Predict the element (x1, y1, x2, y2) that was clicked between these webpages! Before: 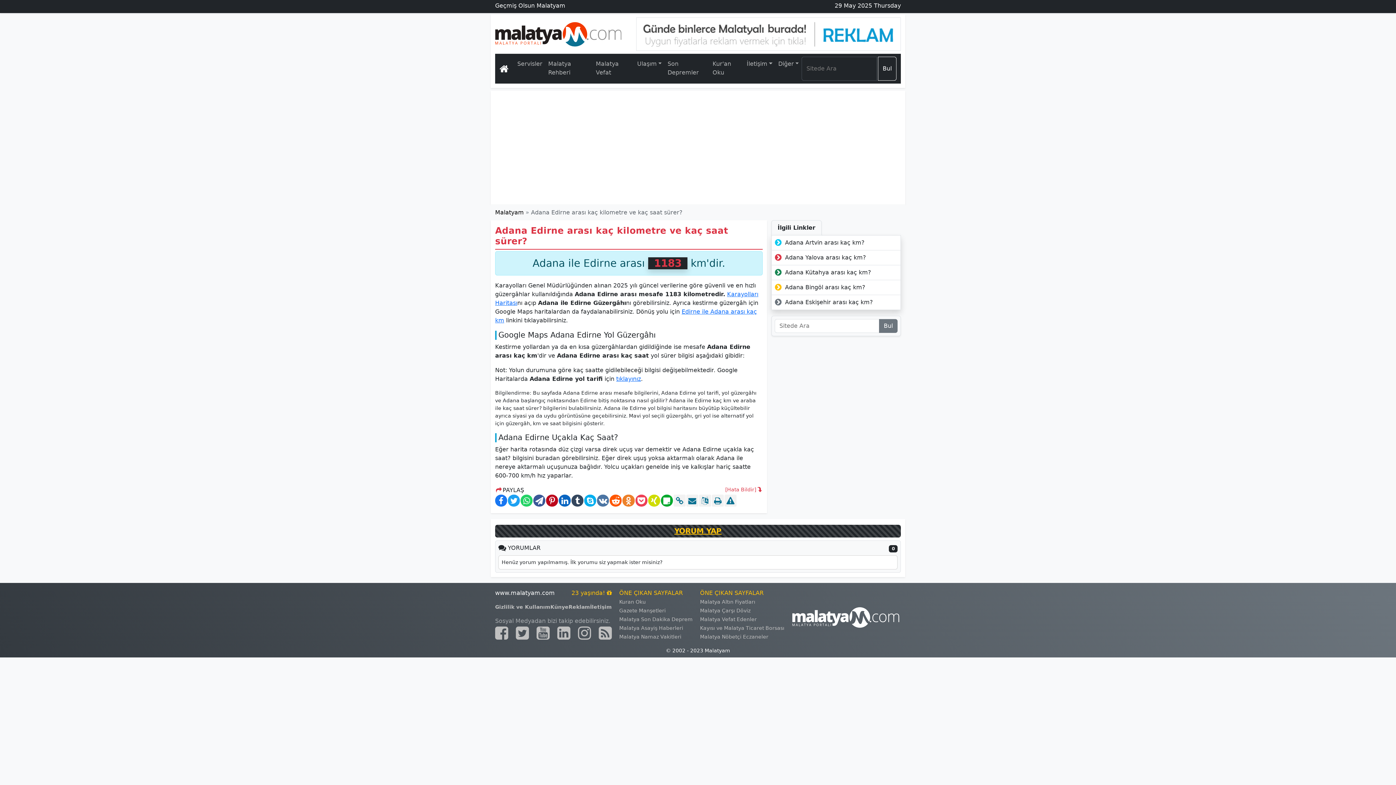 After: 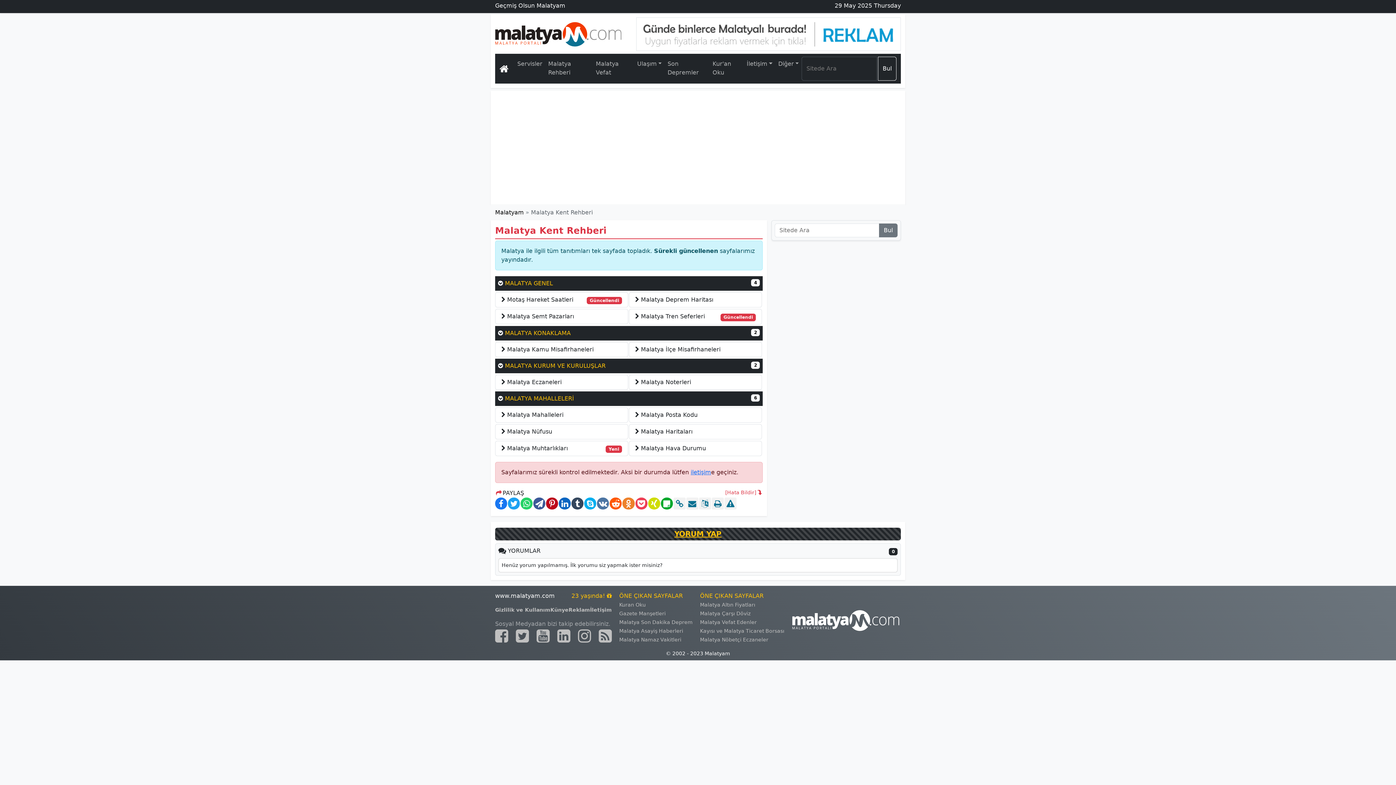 Action: bbox: (545, 56, 593, 80) label: Malatya Rehberi